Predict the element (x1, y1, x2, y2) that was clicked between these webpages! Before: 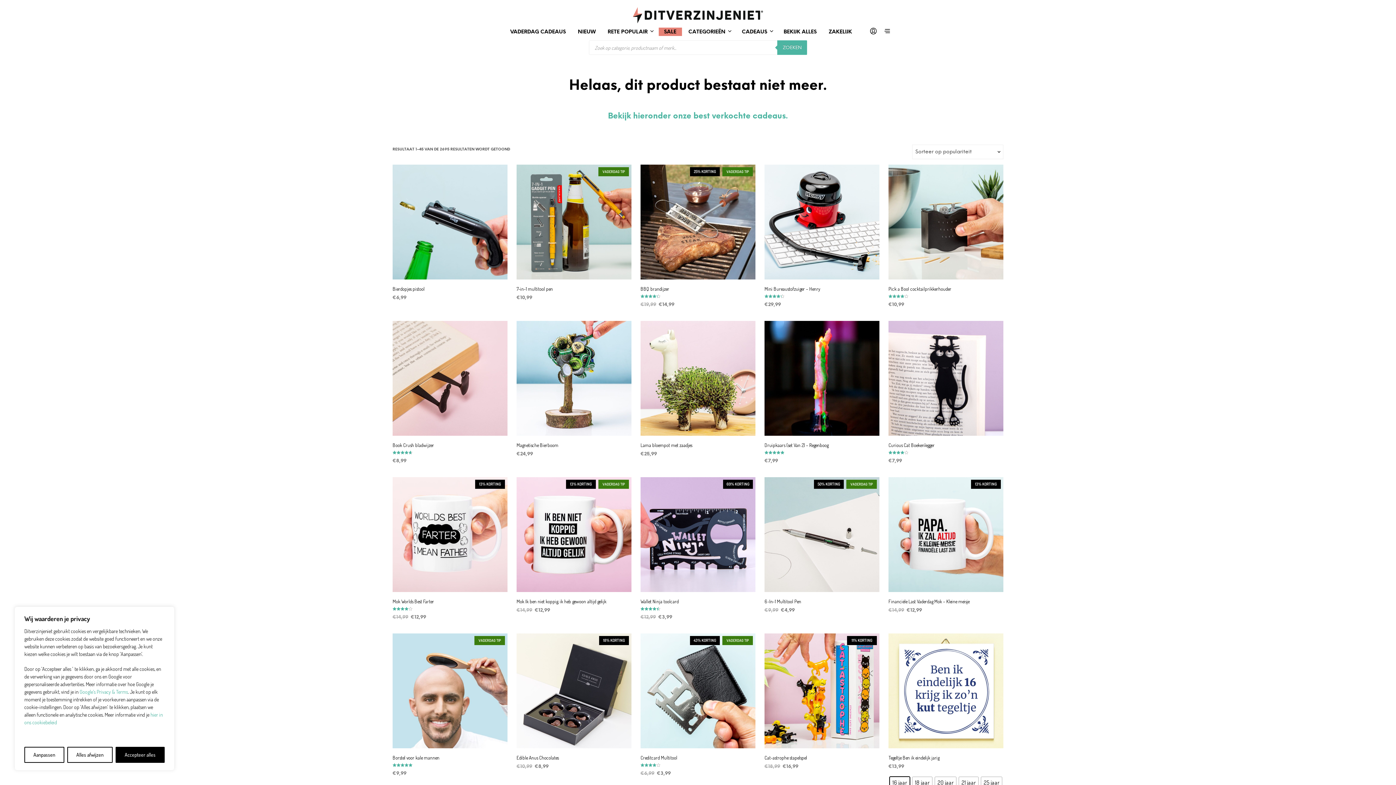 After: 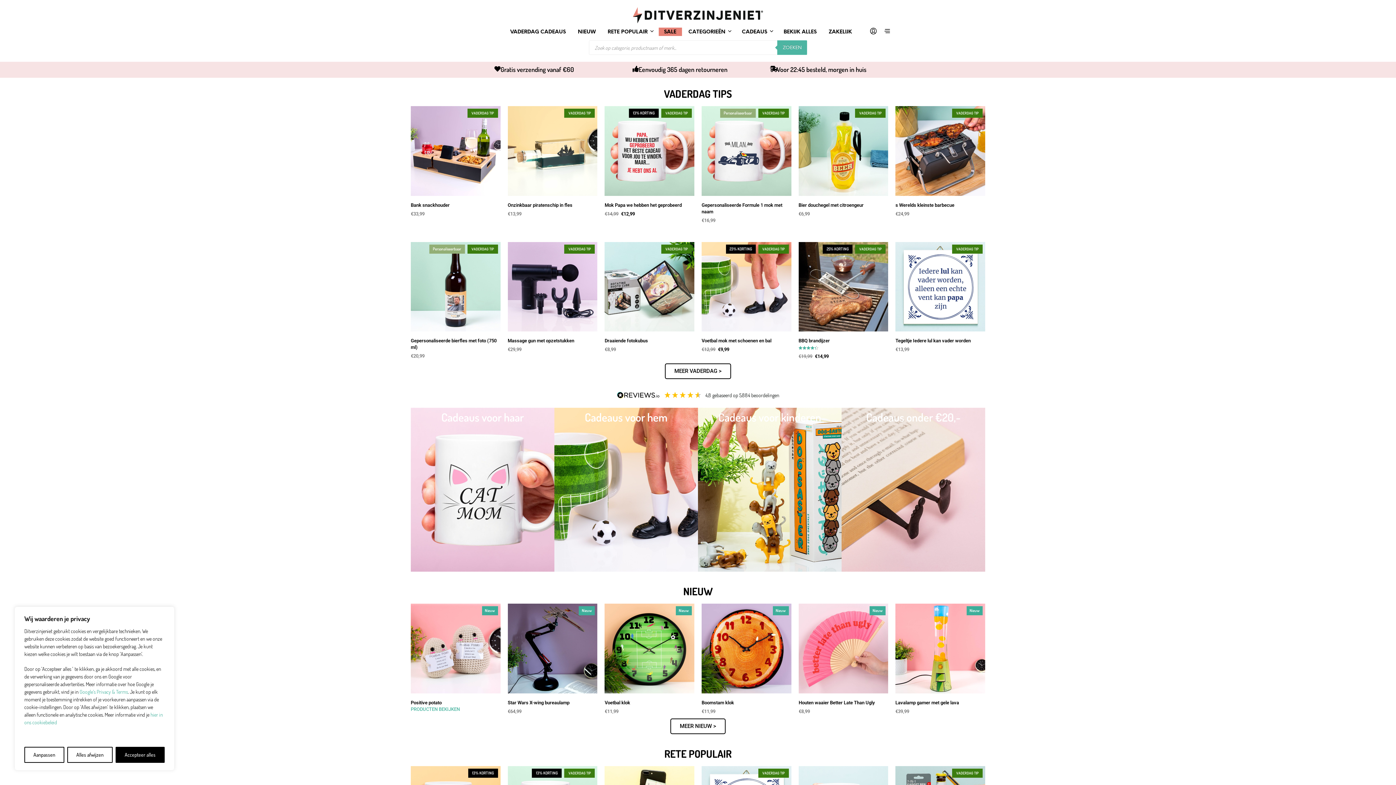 Action: bbox: (633, 11, 763, 17)